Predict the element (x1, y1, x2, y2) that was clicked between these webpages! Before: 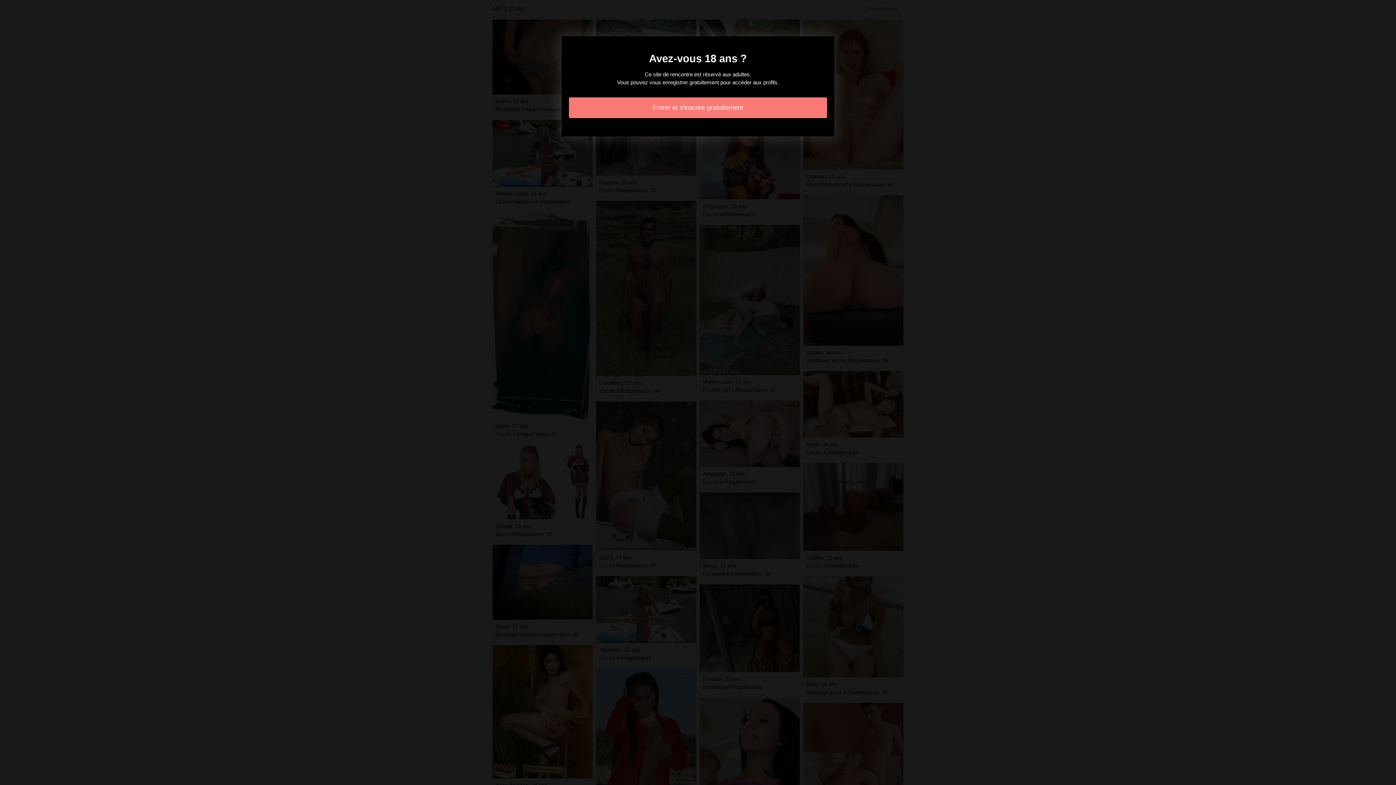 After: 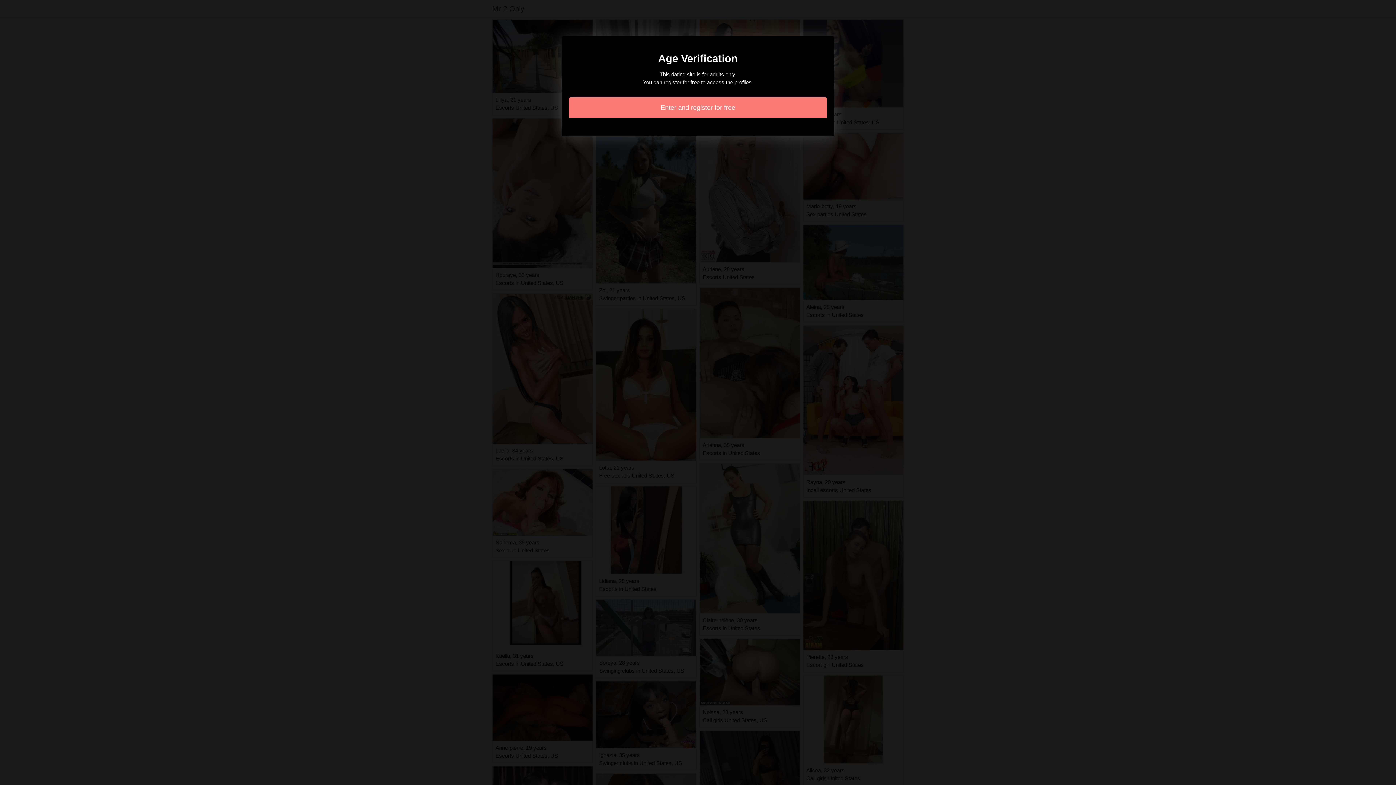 Action: bbox: (569, 97, 827, 118) label: Entrer et s'inscrire gratuitement